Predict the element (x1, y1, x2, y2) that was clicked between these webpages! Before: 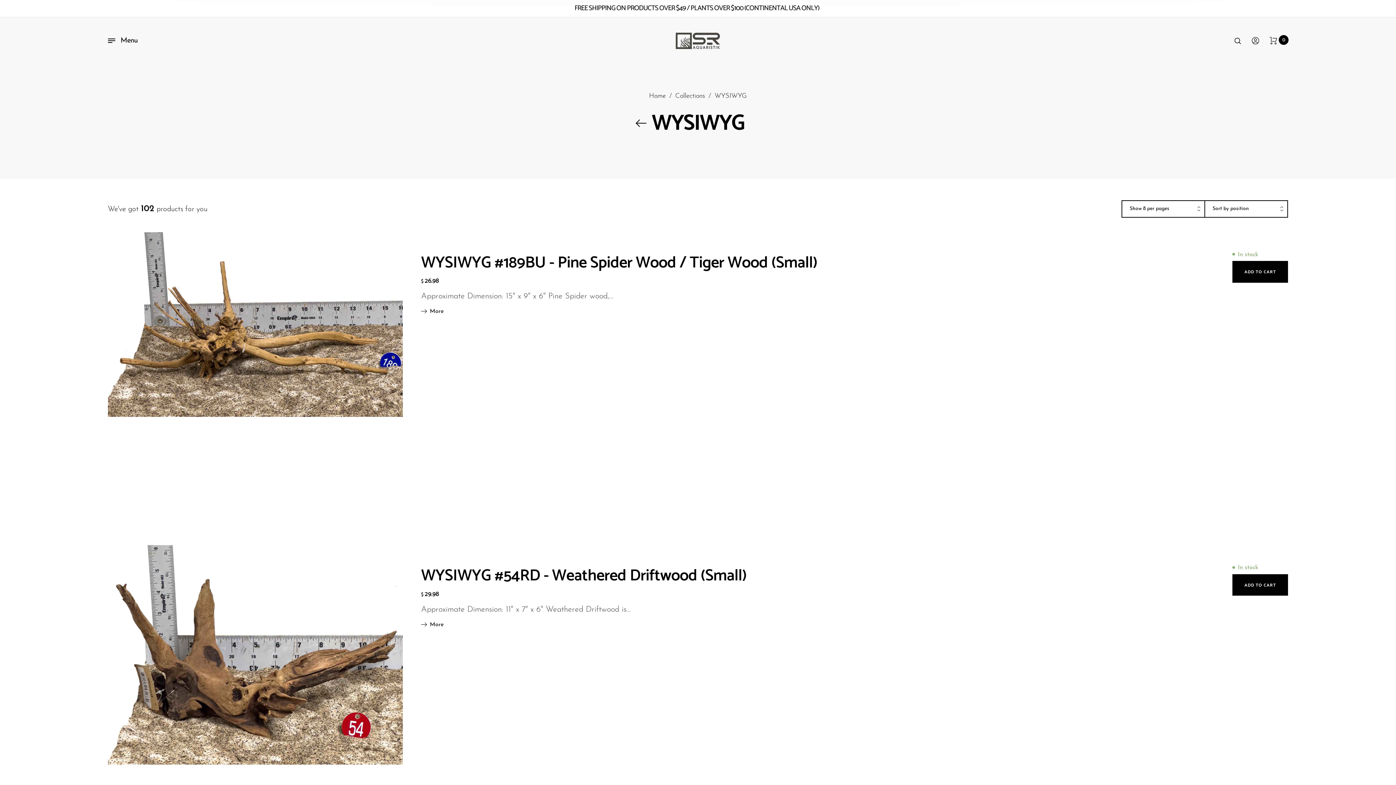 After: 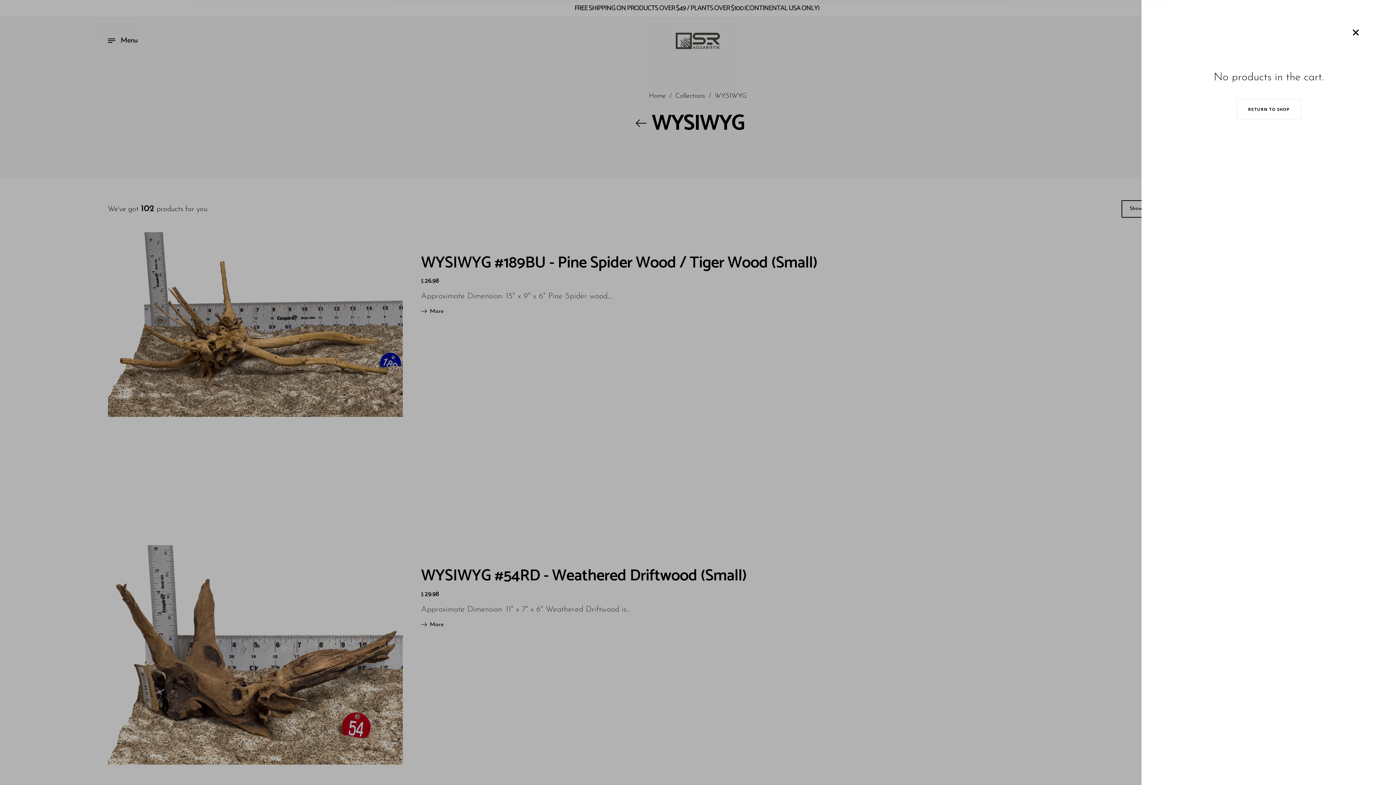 Action: label: 0 bbox: (1270, 33, 1288, 47)